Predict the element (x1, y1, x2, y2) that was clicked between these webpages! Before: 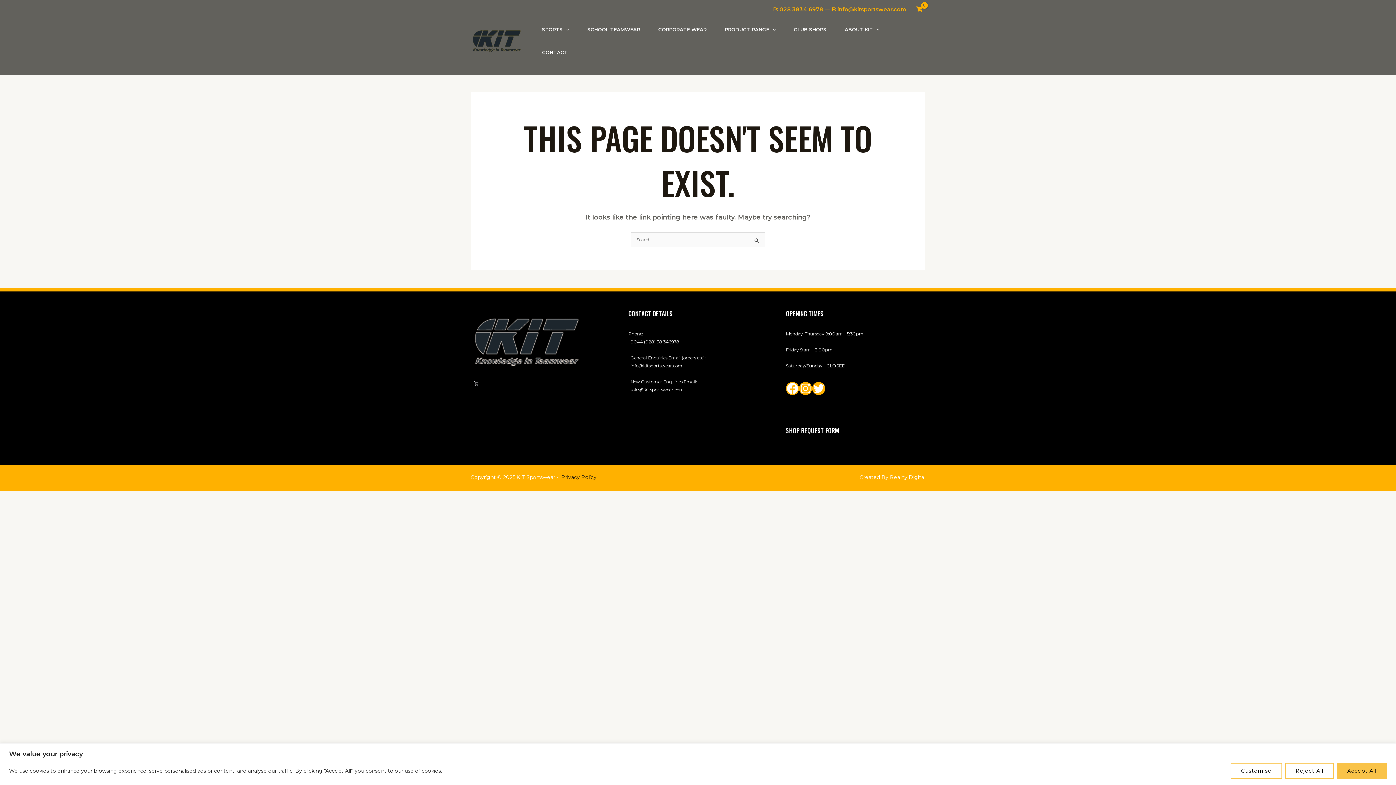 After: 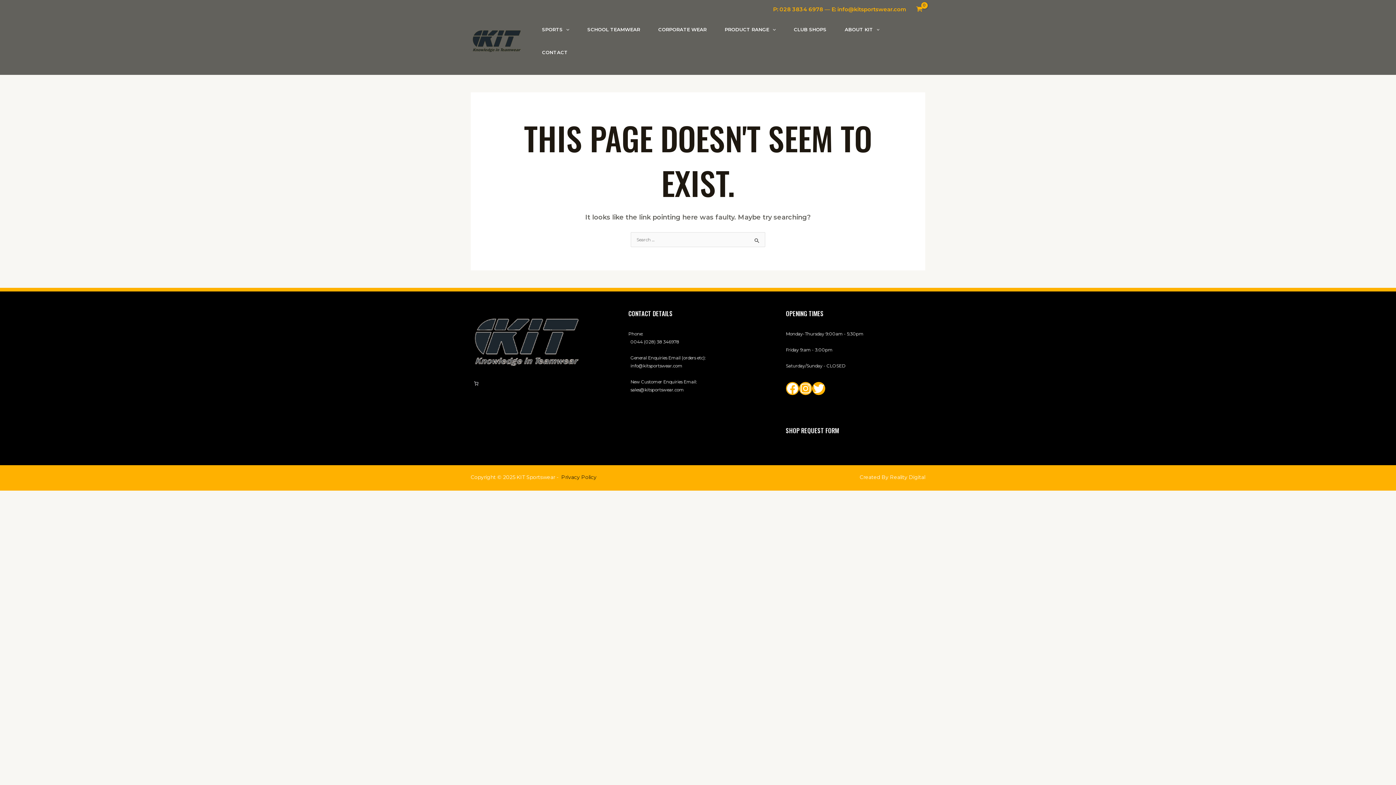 Action: label: Accept All bbox: (1337, 763, 1387, 779)